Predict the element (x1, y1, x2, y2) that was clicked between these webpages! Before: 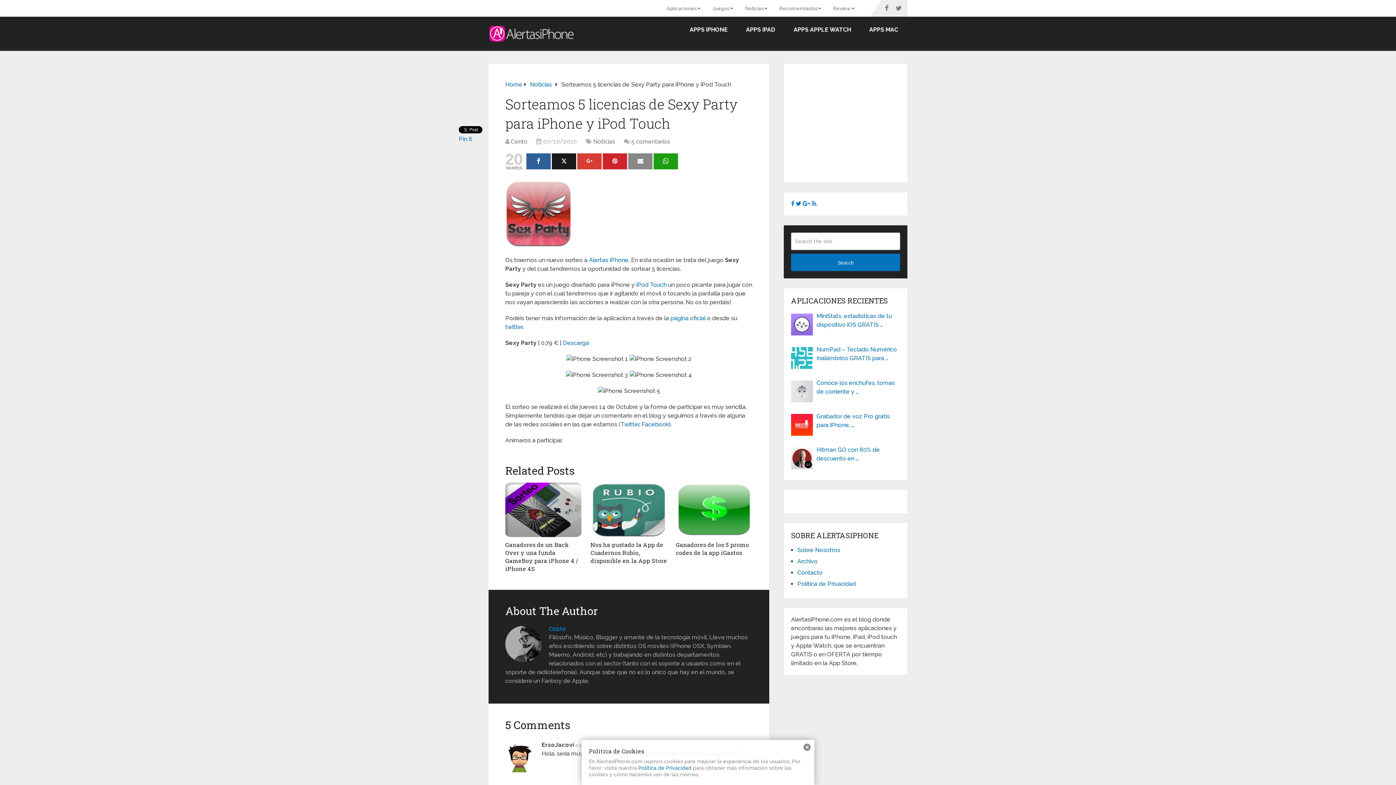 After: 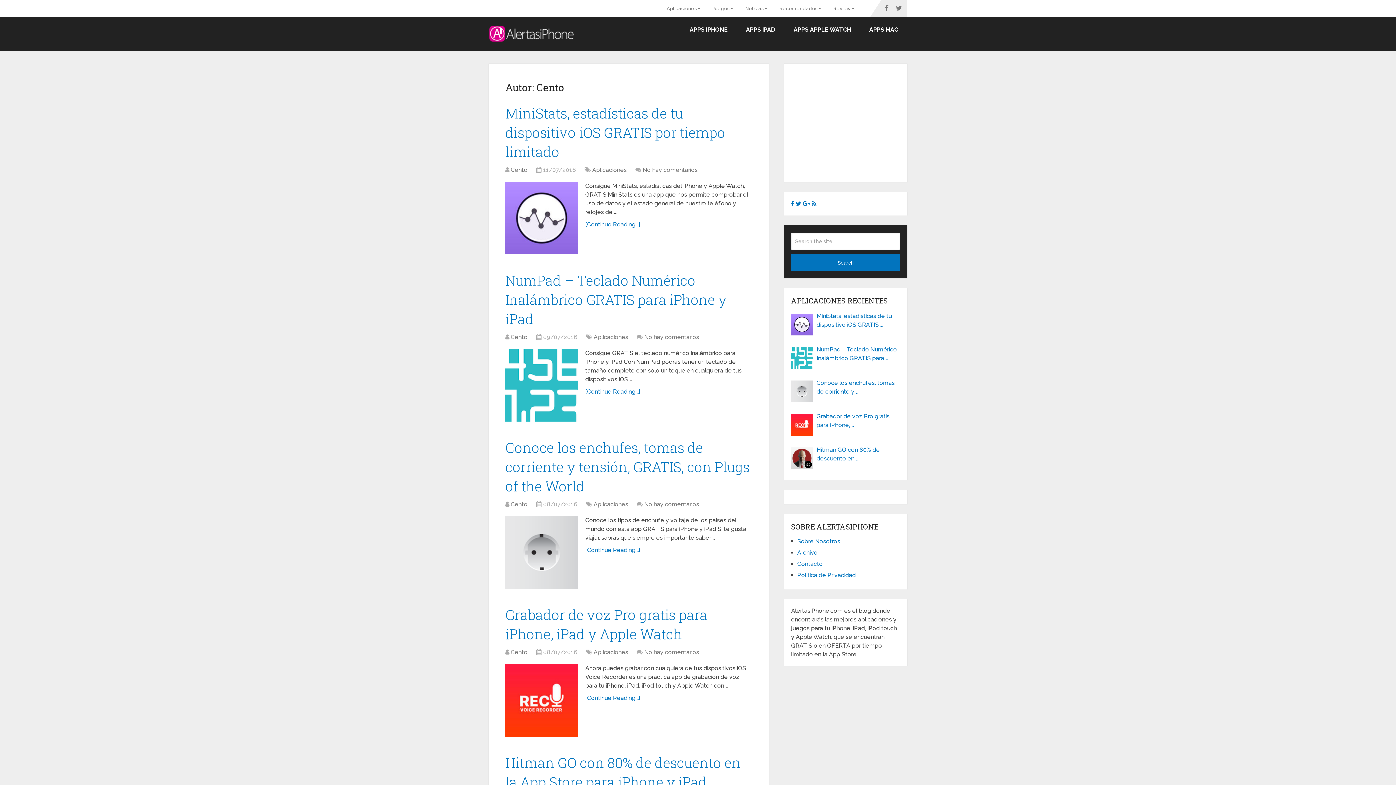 Action: label: Cento bbox: (510, 138, 527, 145)